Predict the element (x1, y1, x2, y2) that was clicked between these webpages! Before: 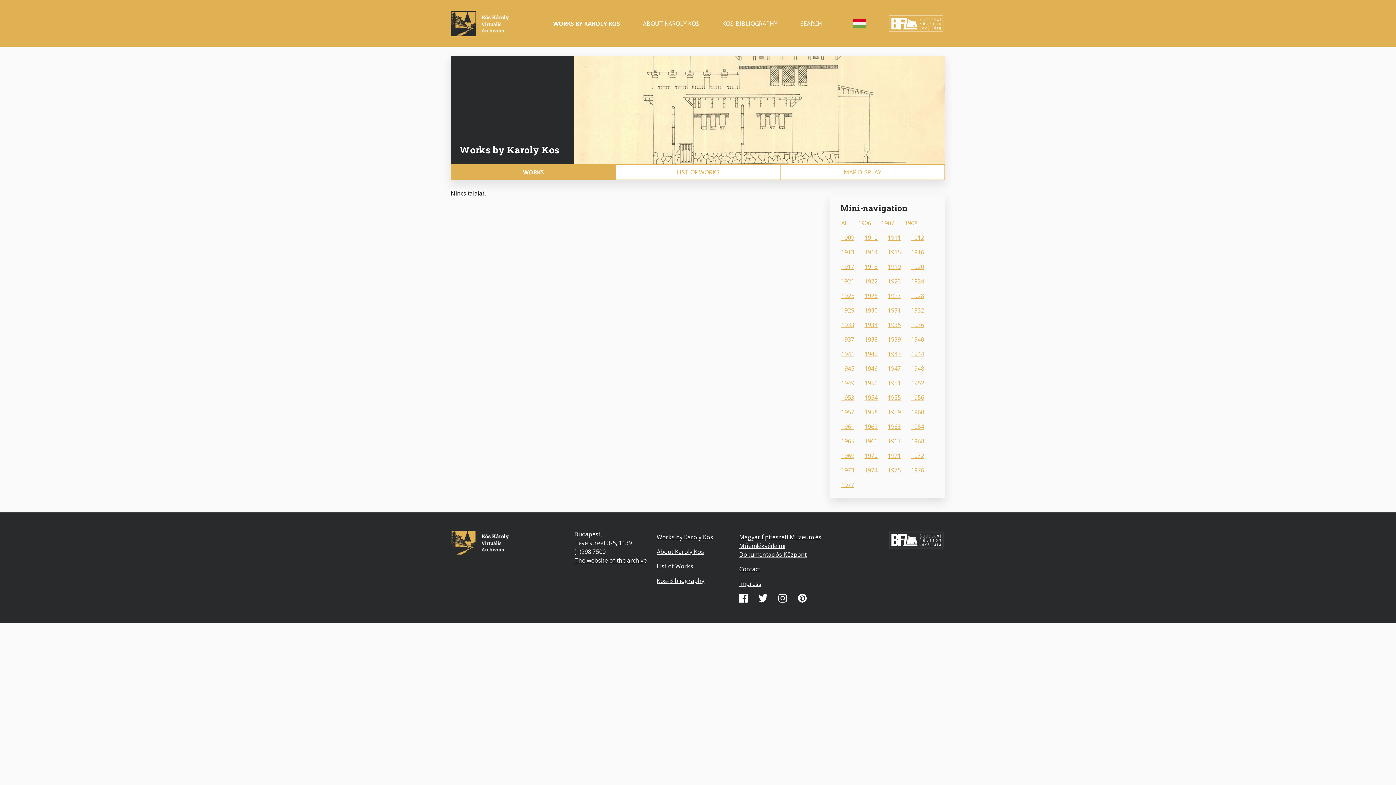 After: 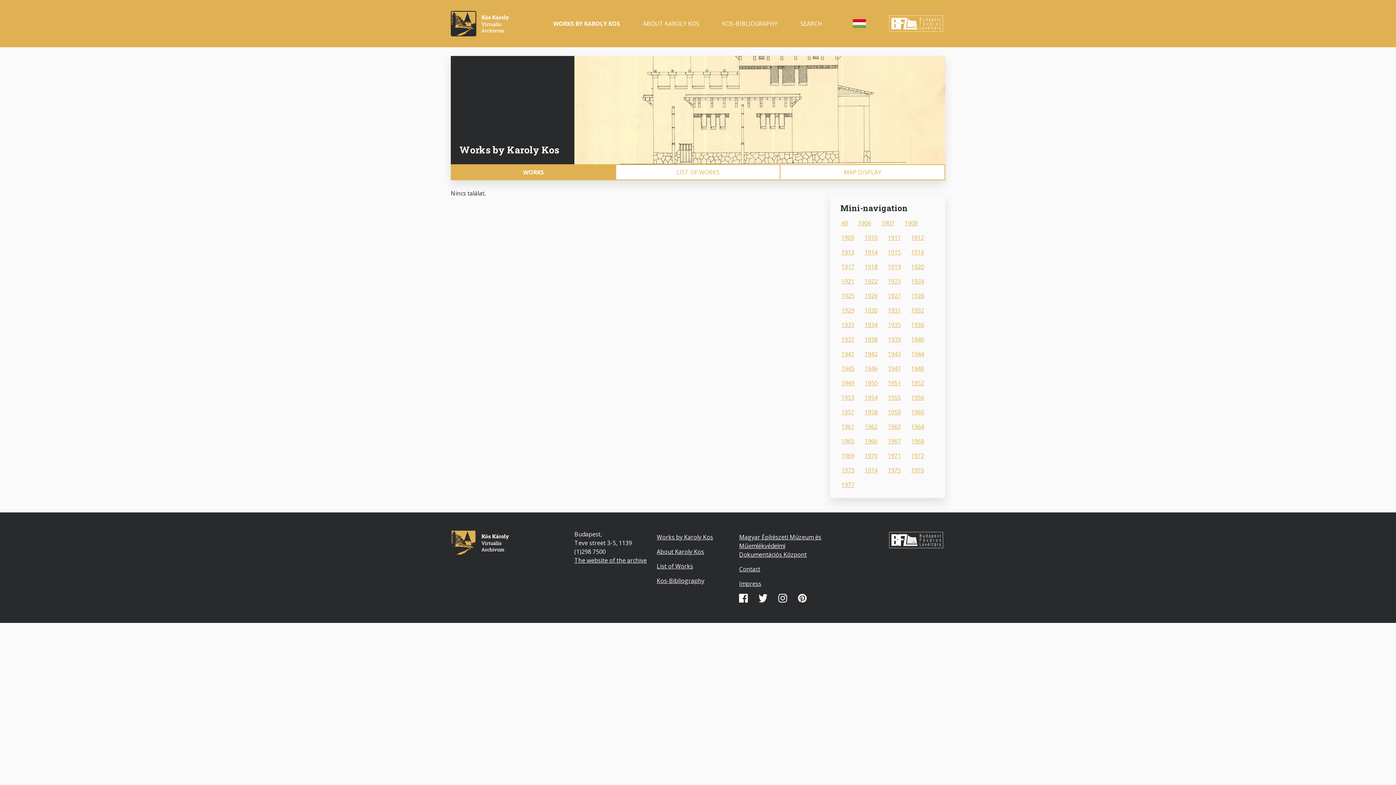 Action: bbox: (882, 303, 906, 317) label: 1931